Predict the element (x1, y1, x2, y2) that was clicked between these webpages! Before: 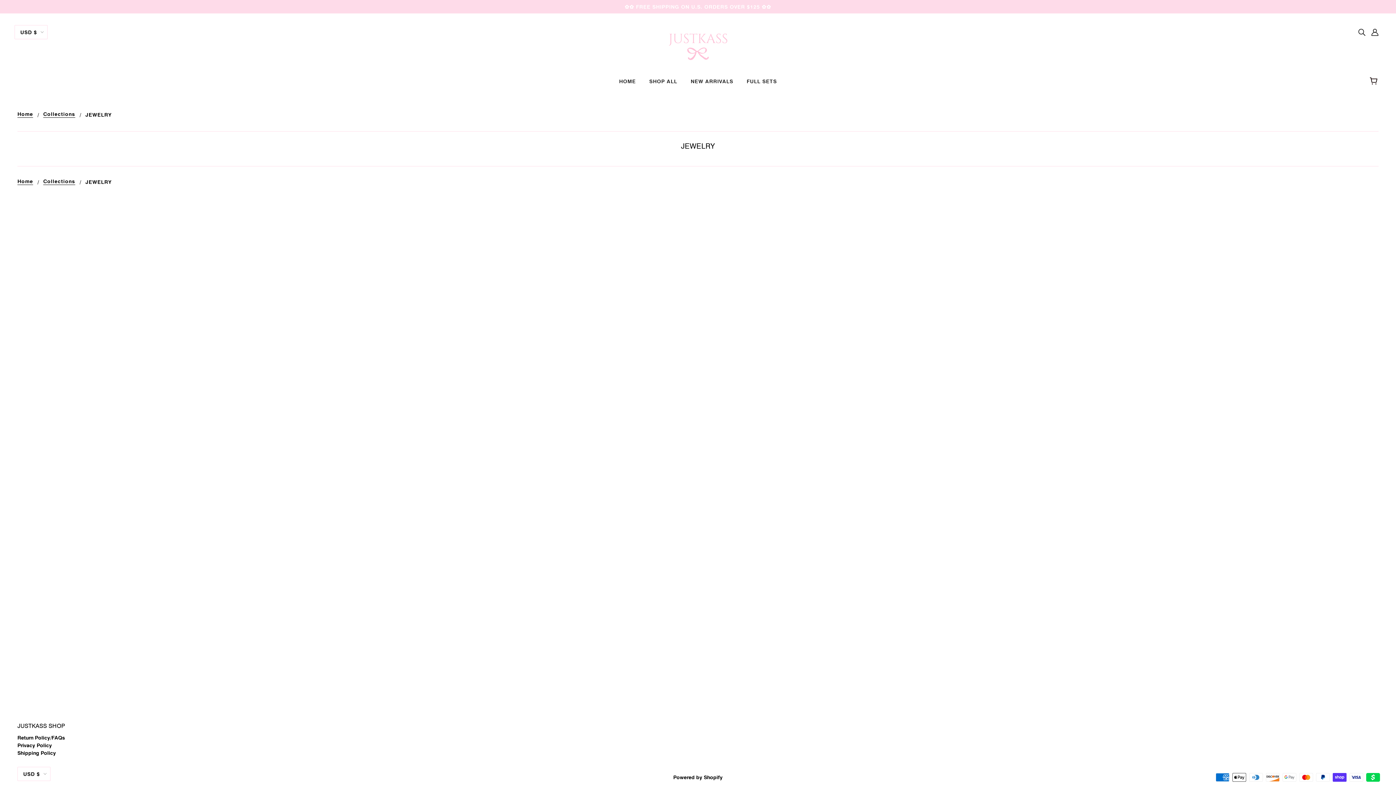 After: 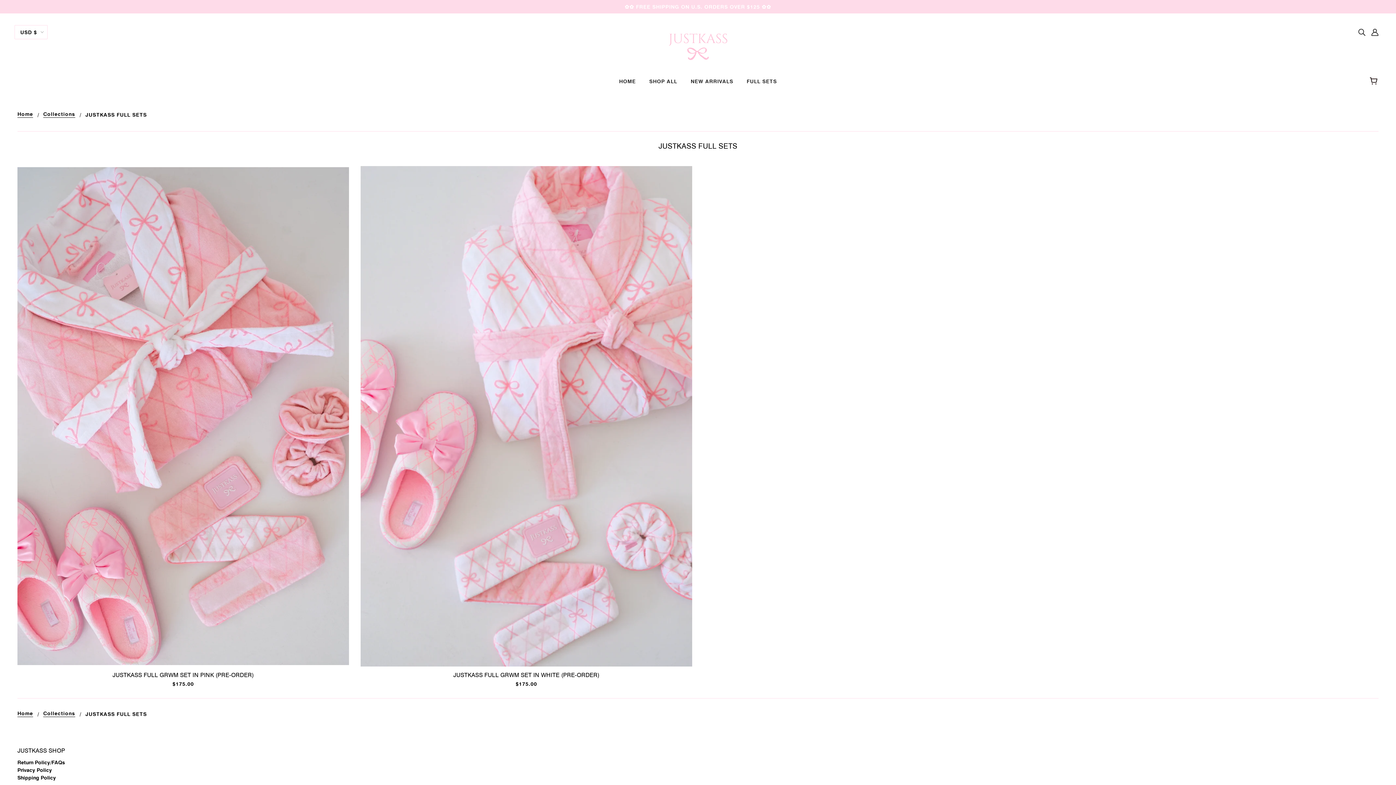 Action: label: FULL SETS bbox: (741, 73, 782, 95)